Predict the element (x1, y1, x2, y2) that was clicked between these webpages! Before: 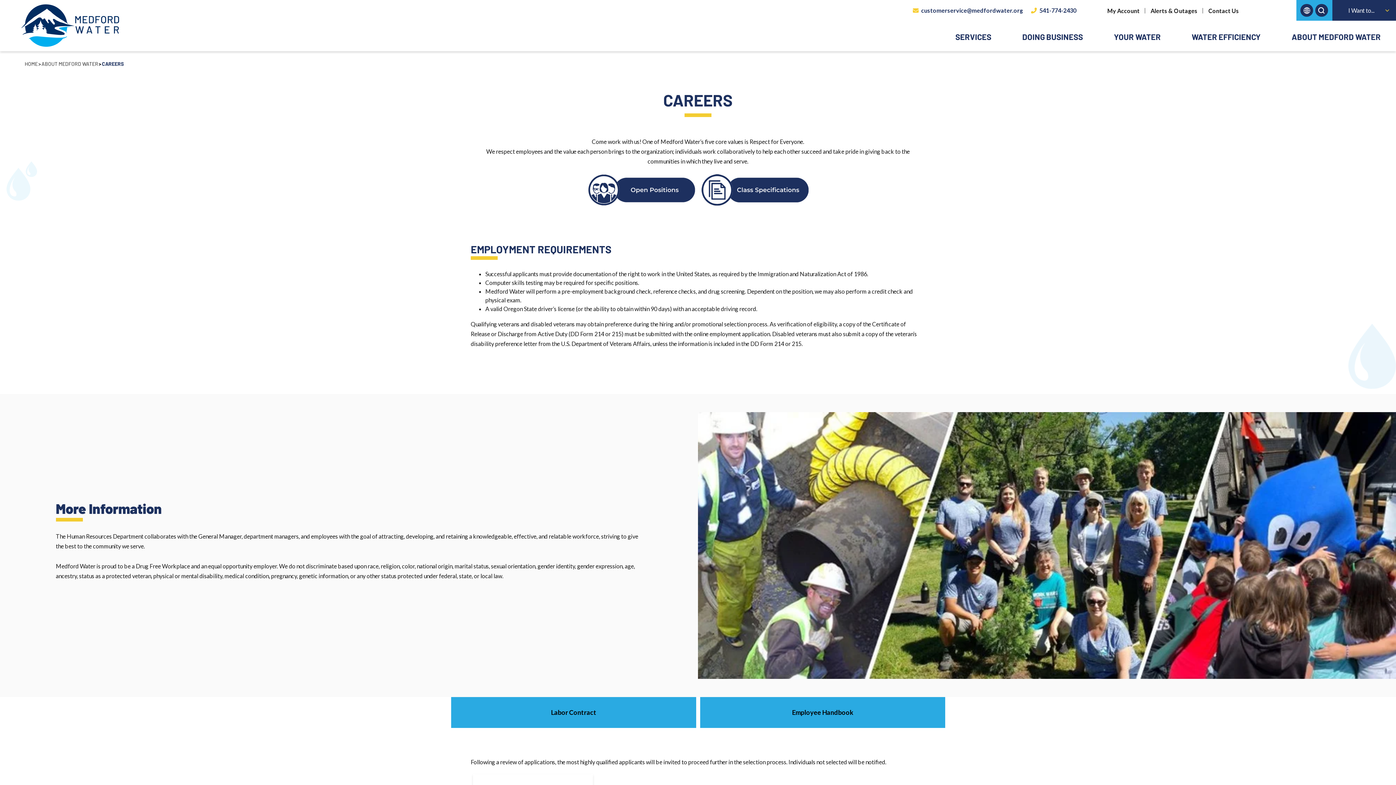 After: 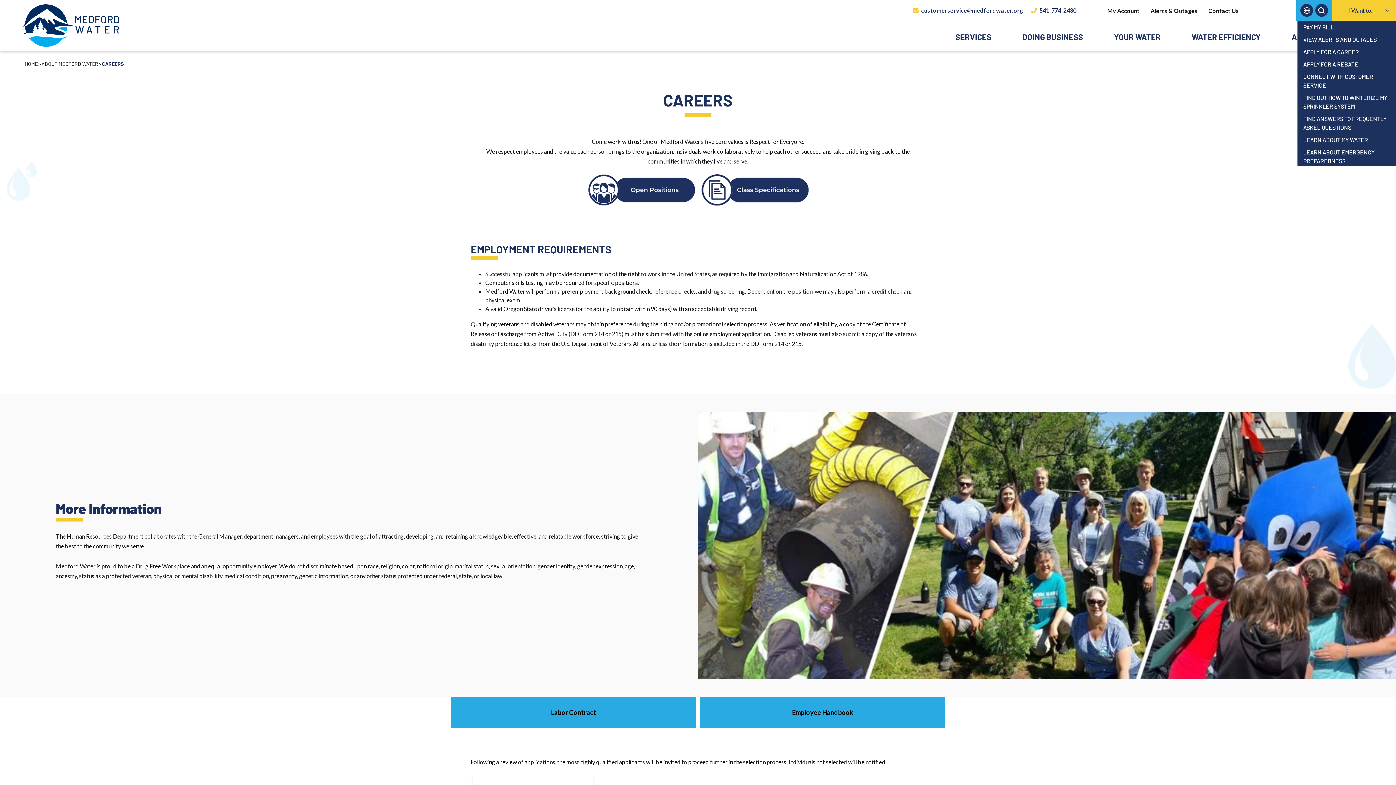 Action: label: I Want to... bbox: (1332, 7, 1390, 13)